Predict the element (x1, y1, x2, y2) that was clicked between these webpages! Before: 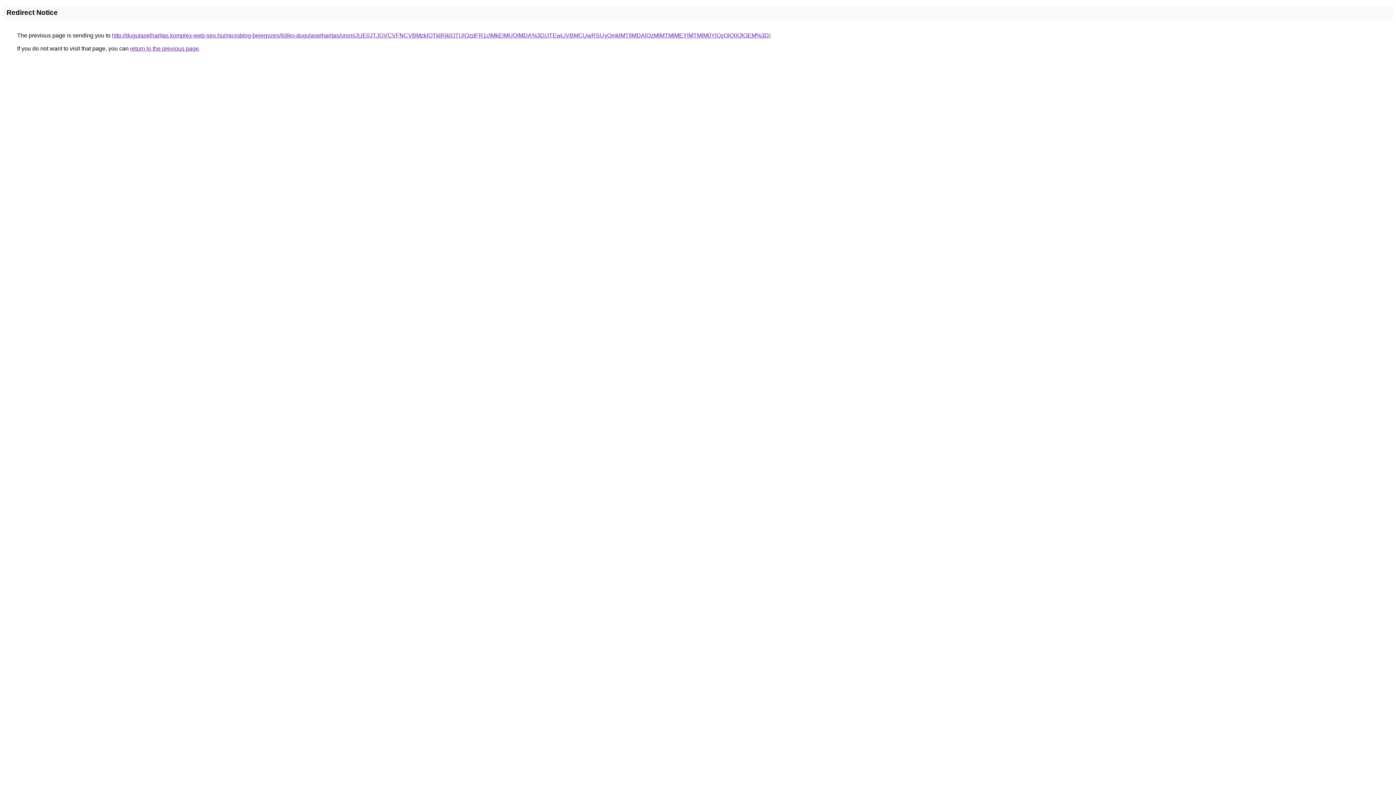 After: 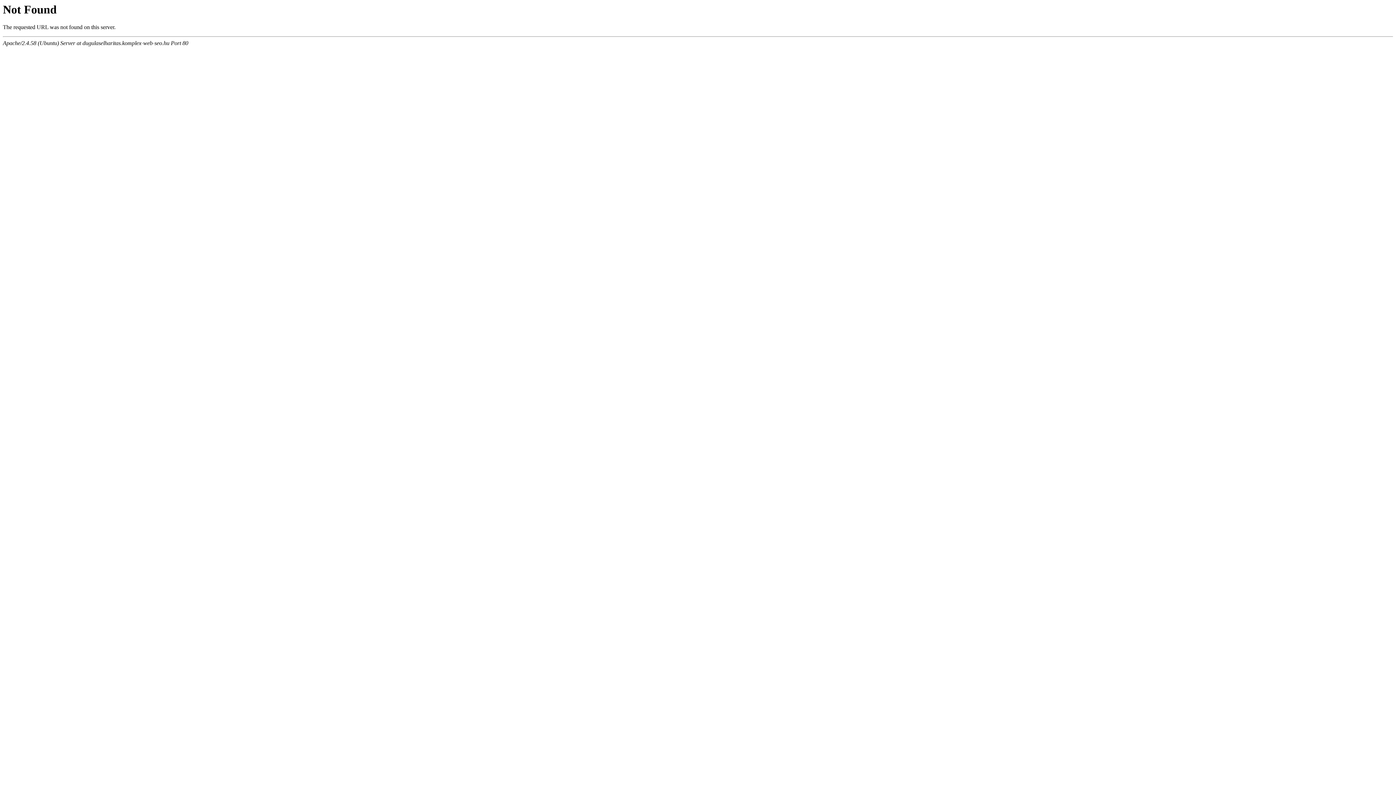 Action: label: http://dugulaselharitas.komplex-web-seo.hu/microblog-bejegyzes/ildiko-dugulaselharitas/urom/JUE0JTJGVCVFNCVBMzklQTklRjklOTUlQzdFR1clMkElMUQlMDA%3D/JTEwLiVBMCUwRSUyQmklMTIlMDAlQzMlMTMlMEYlMTMlM0YlQzQlQ0QlOEM%3D/ bbox: (112, 32, 770, 38)